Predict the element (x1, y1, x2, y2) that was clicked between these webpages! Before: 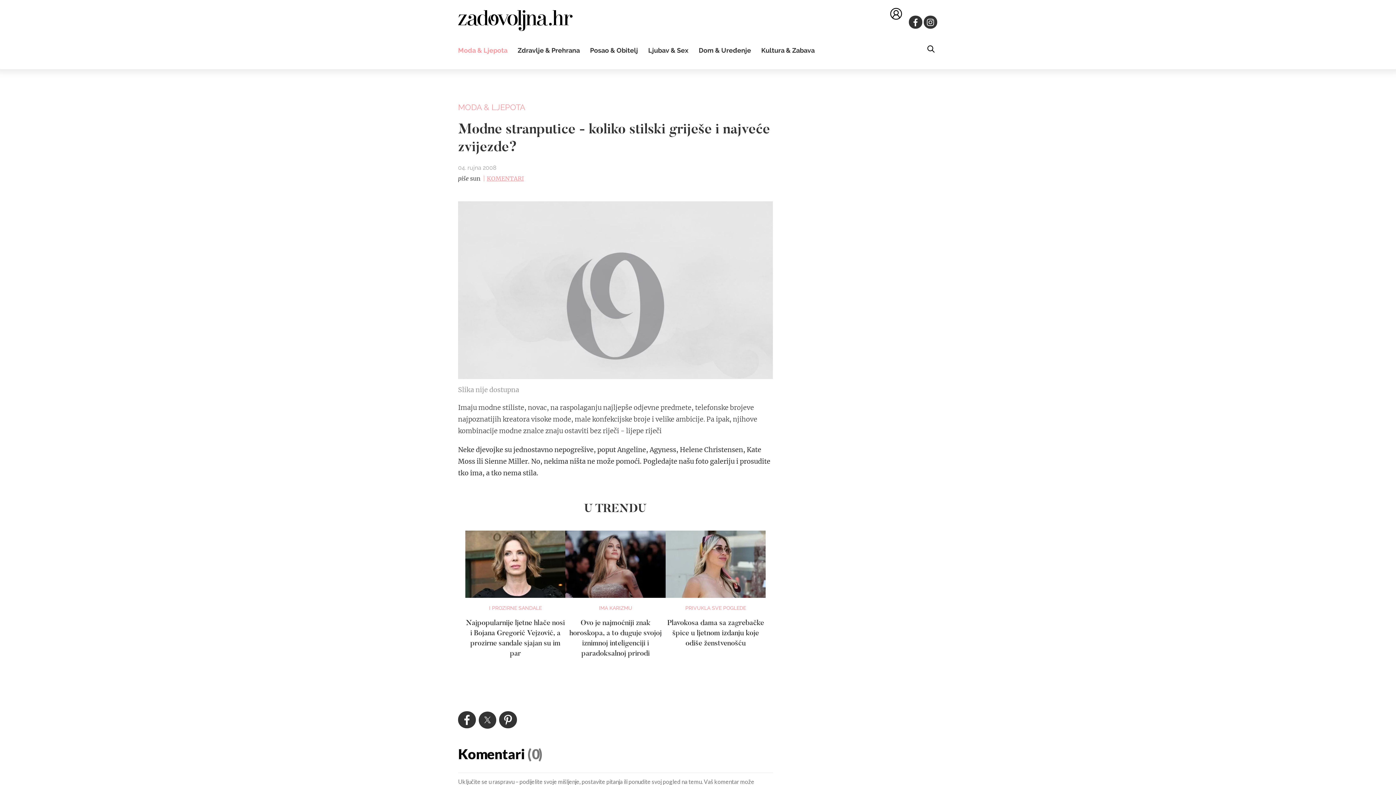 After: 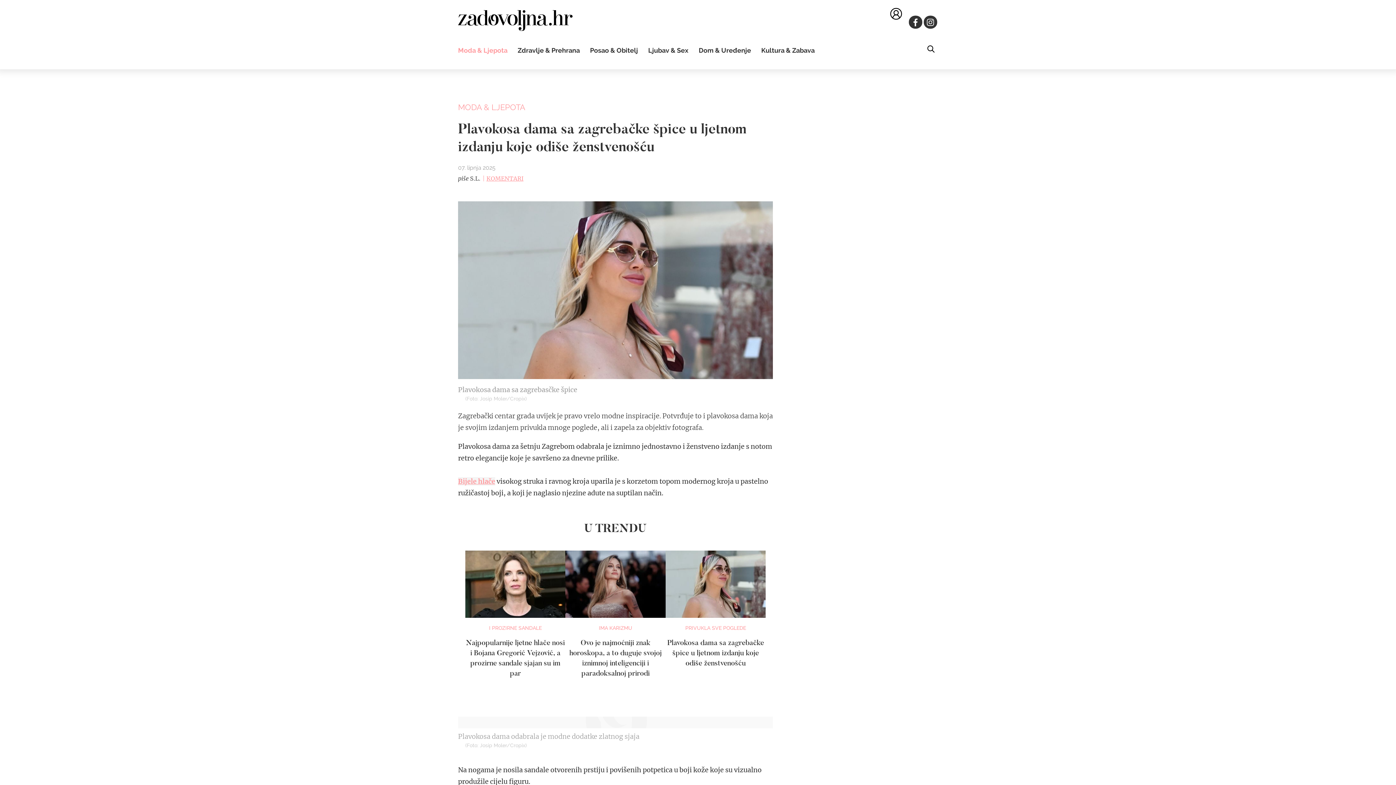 Action: label: PRIVUKLA SVE POGLEDE
Plavokosa dama sa zagrebačke špice u ljetnom izdanju koje odiše ženstvenošću bbox: (665, 530, 765, 648)